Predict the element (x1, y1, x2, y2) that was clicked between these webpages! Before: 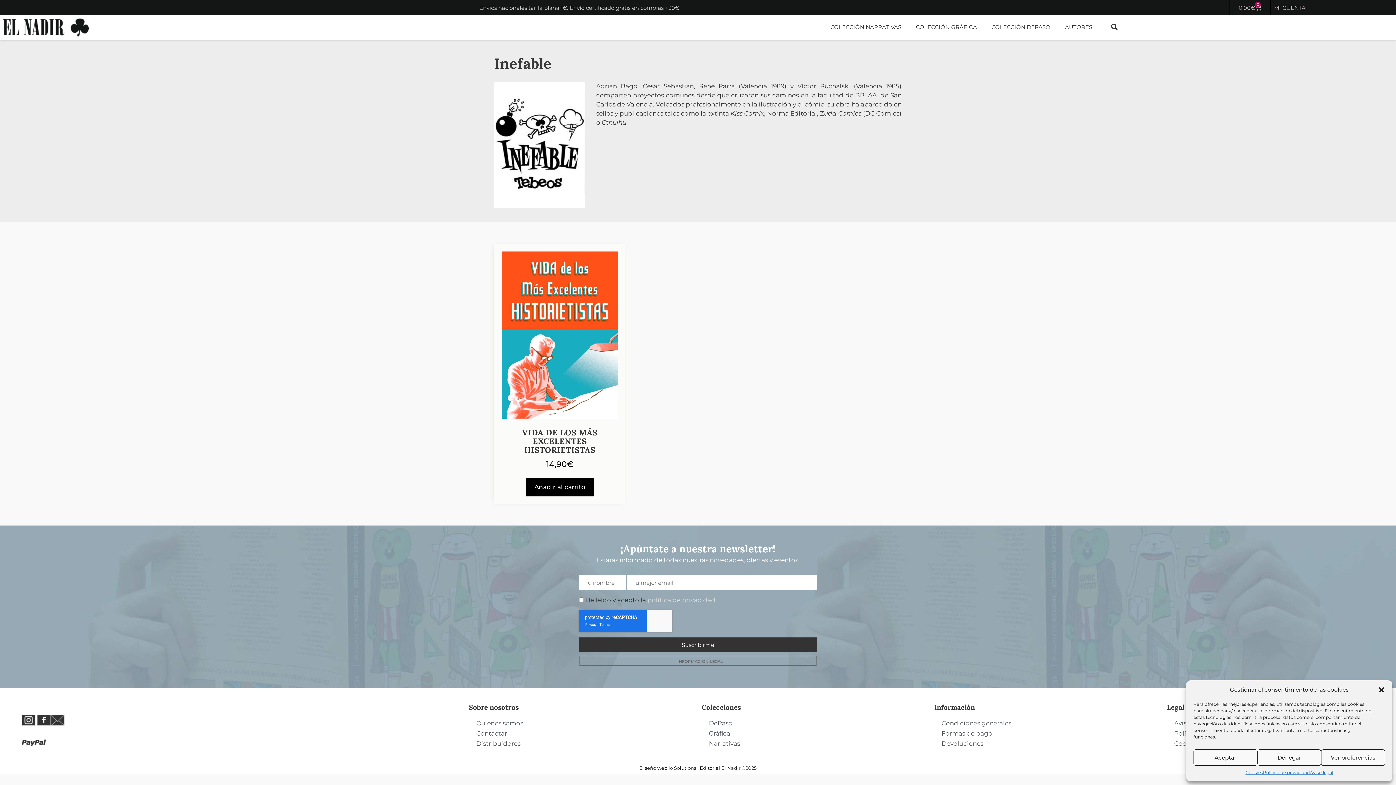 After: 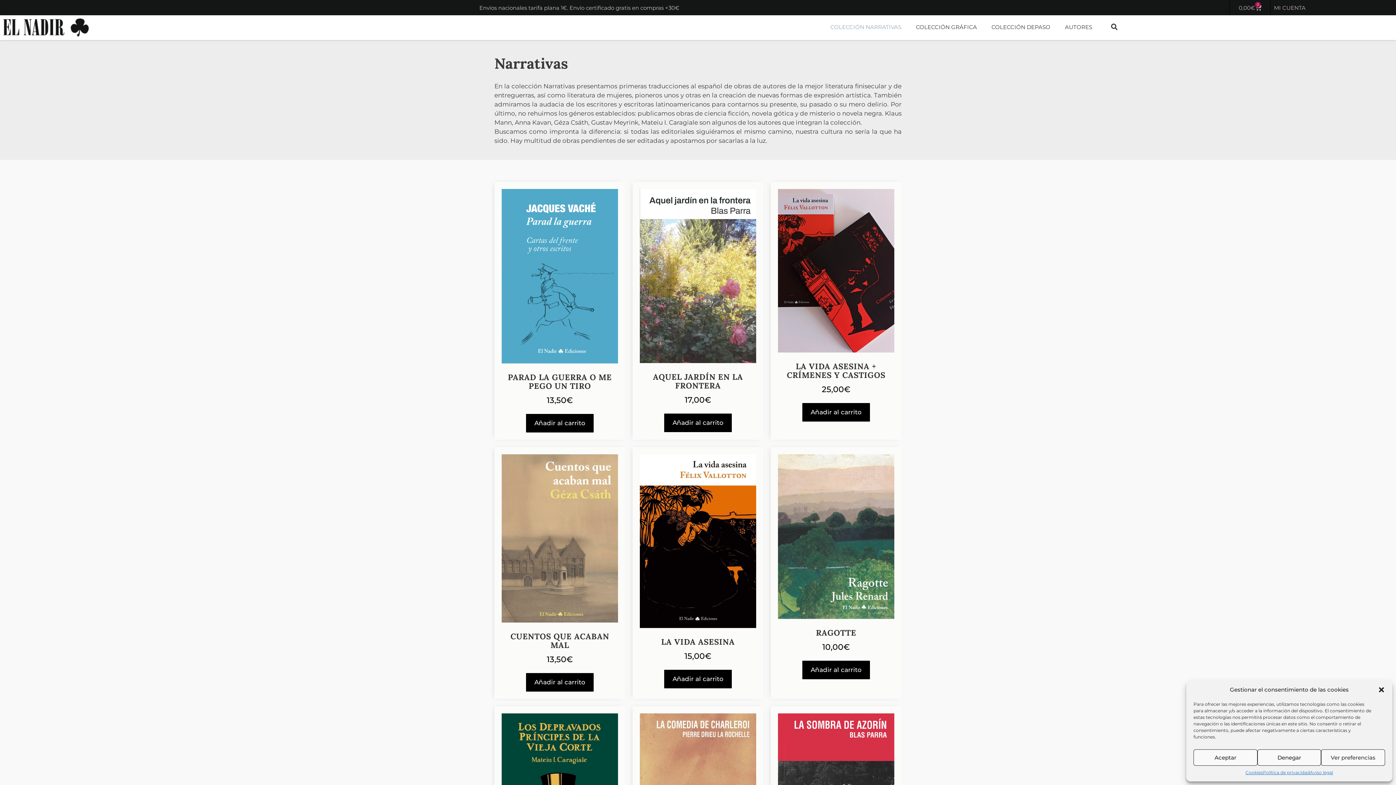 Action: label: Narrativas bbox: (701, 738, 927, 749)